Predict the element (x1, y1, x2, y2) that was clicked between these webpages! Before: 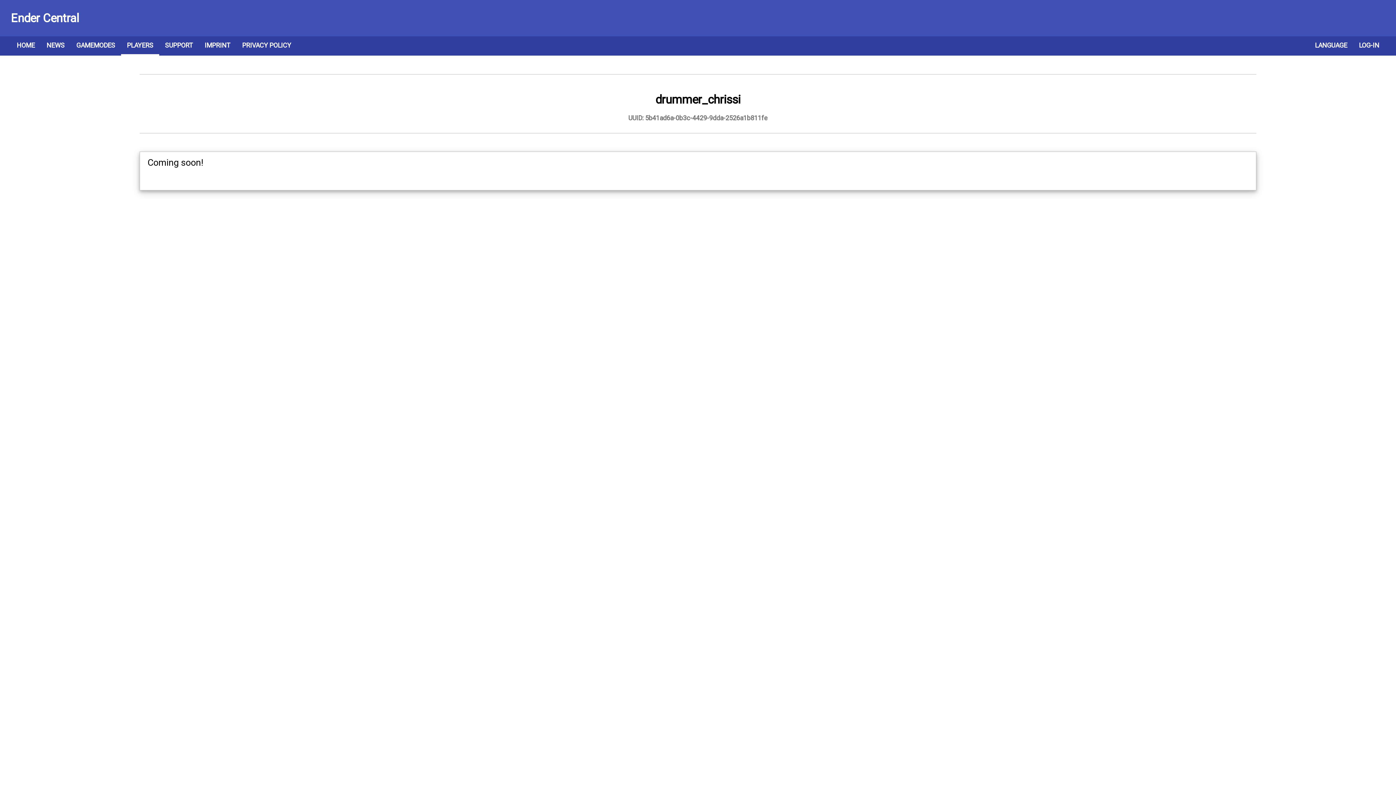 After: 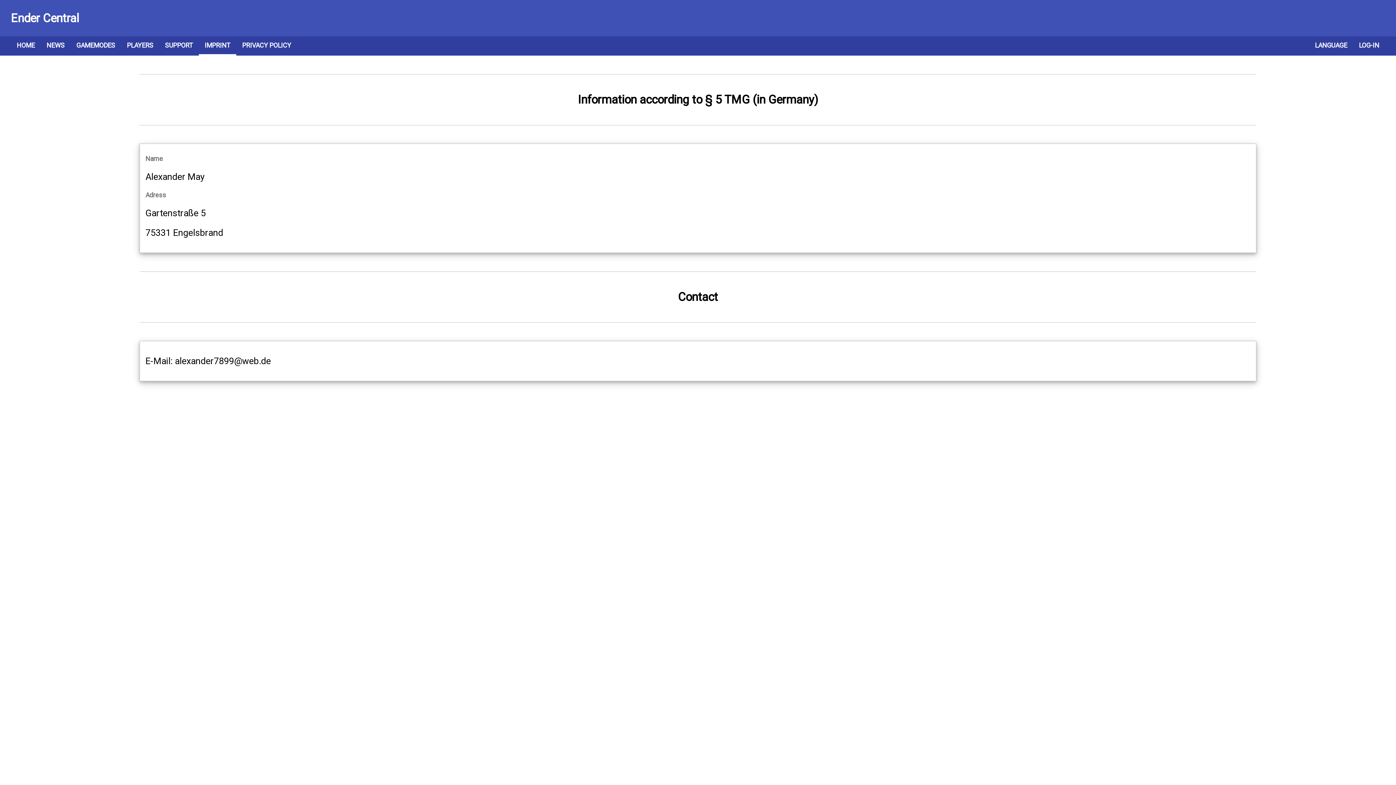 Action: bbox: (198, 36, 236, 54) label: IMPRINT